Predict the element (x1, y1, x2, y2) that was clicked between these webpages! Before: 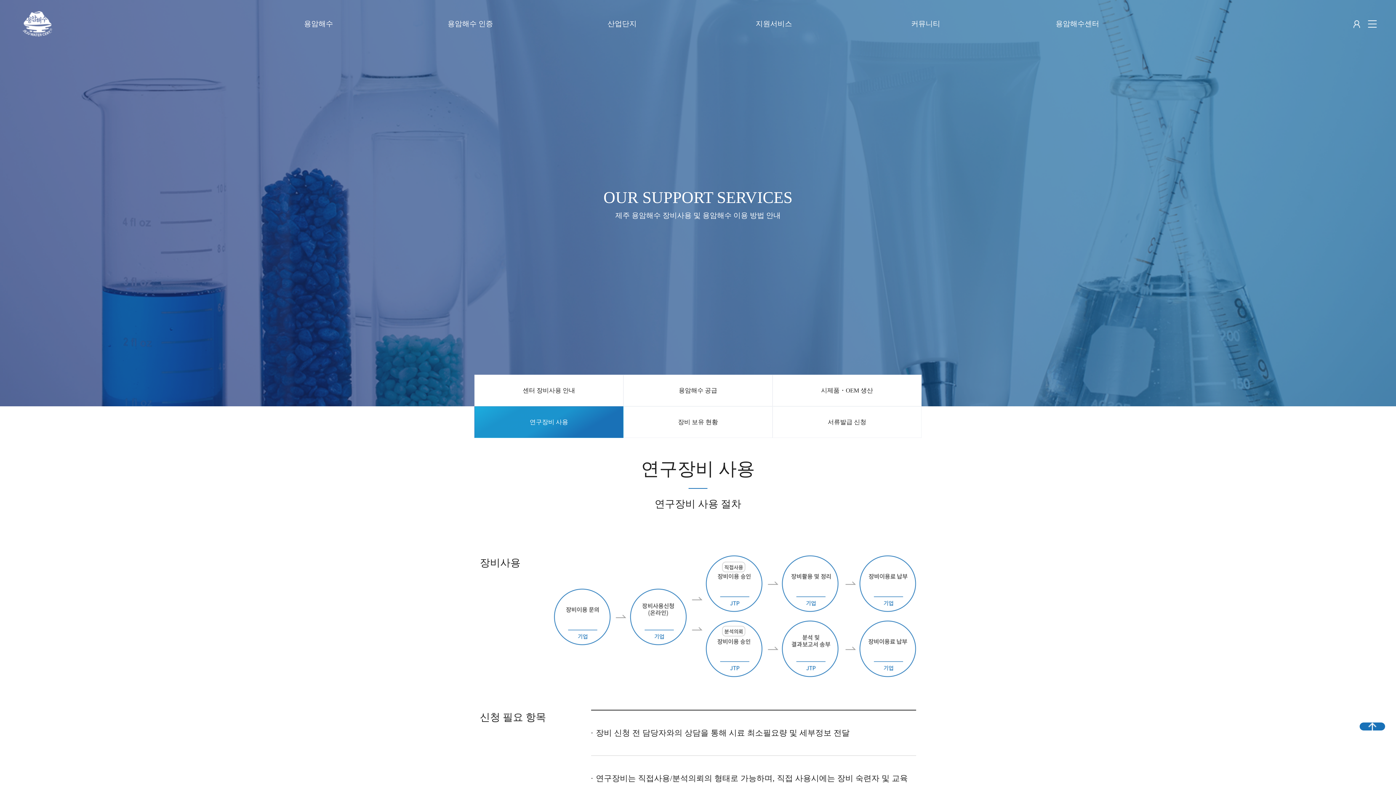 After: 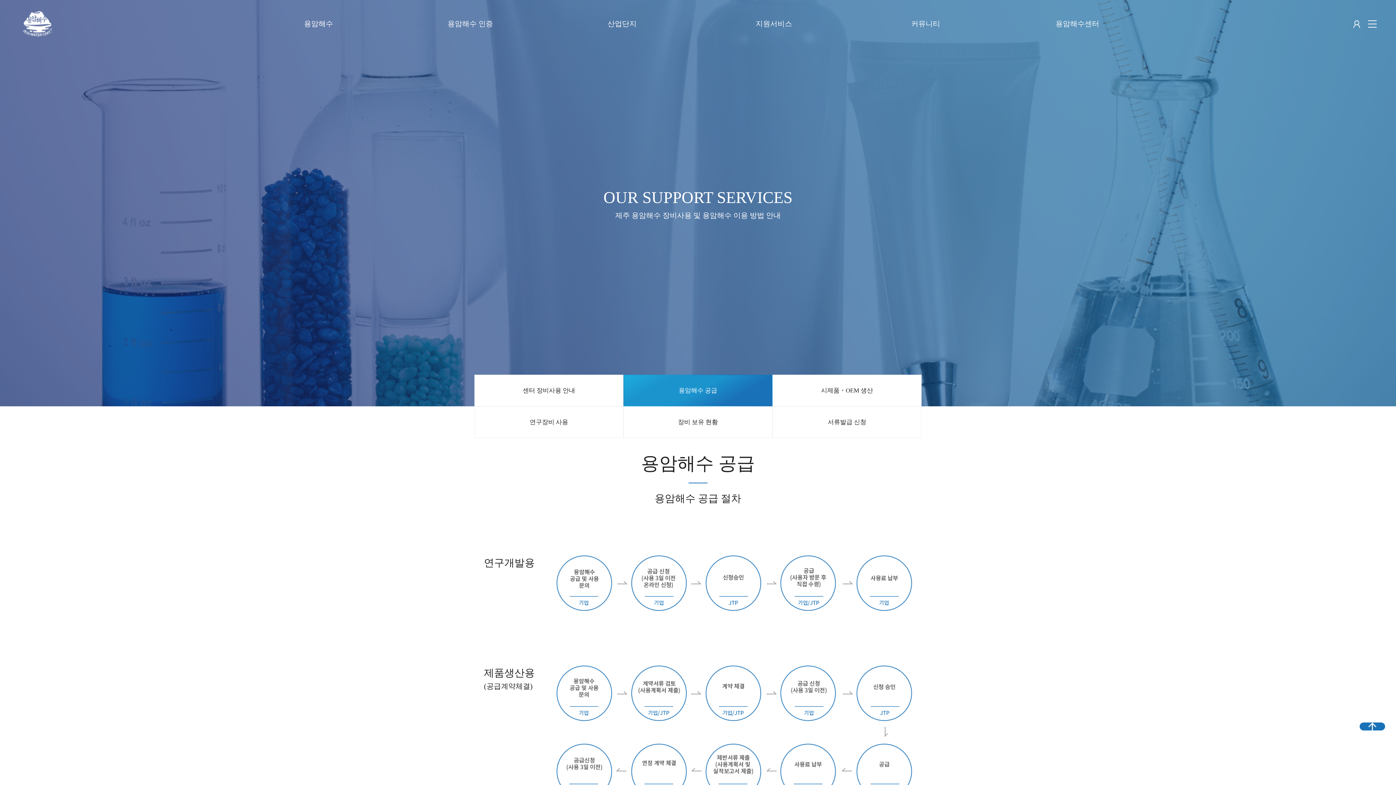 Action: bbox: (628, 375, 768, 406) label: 용암해수 공급